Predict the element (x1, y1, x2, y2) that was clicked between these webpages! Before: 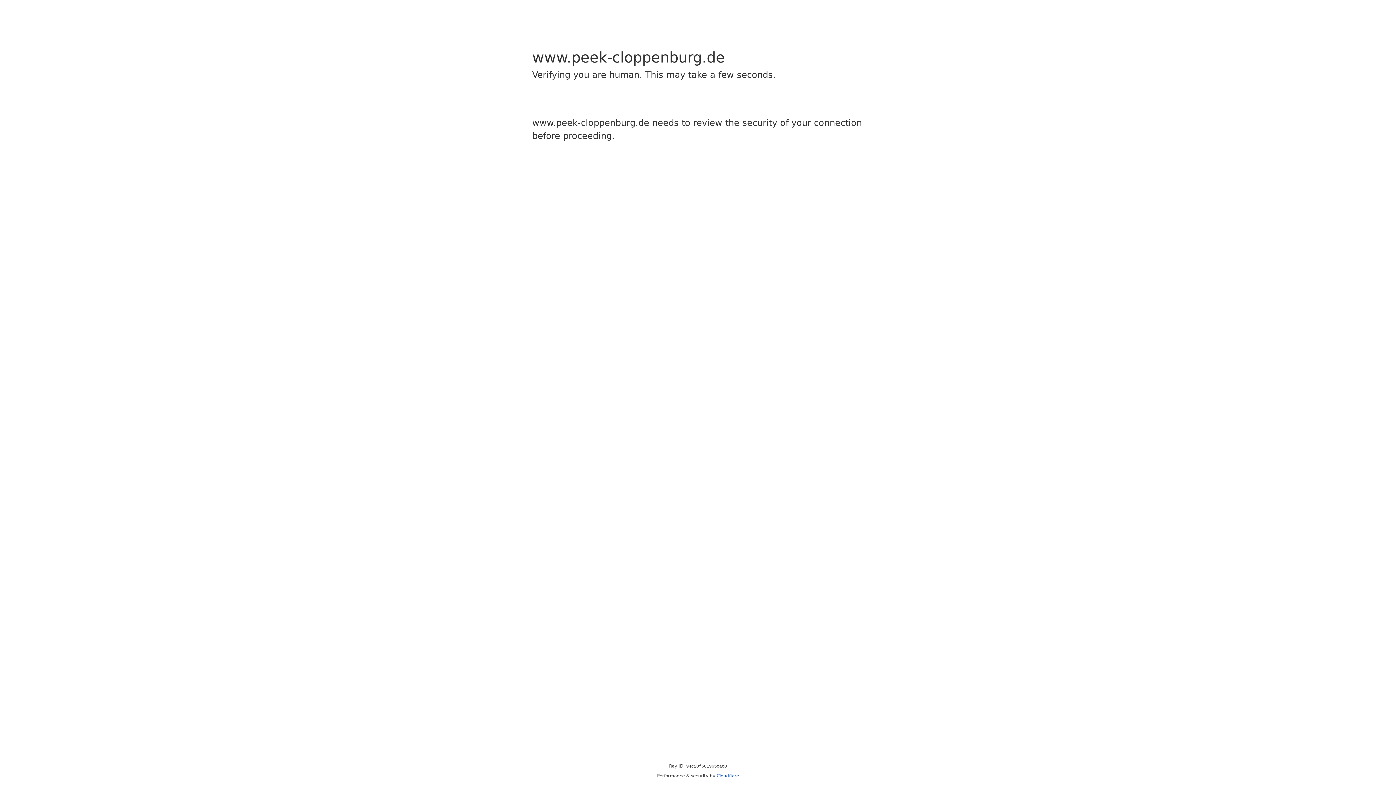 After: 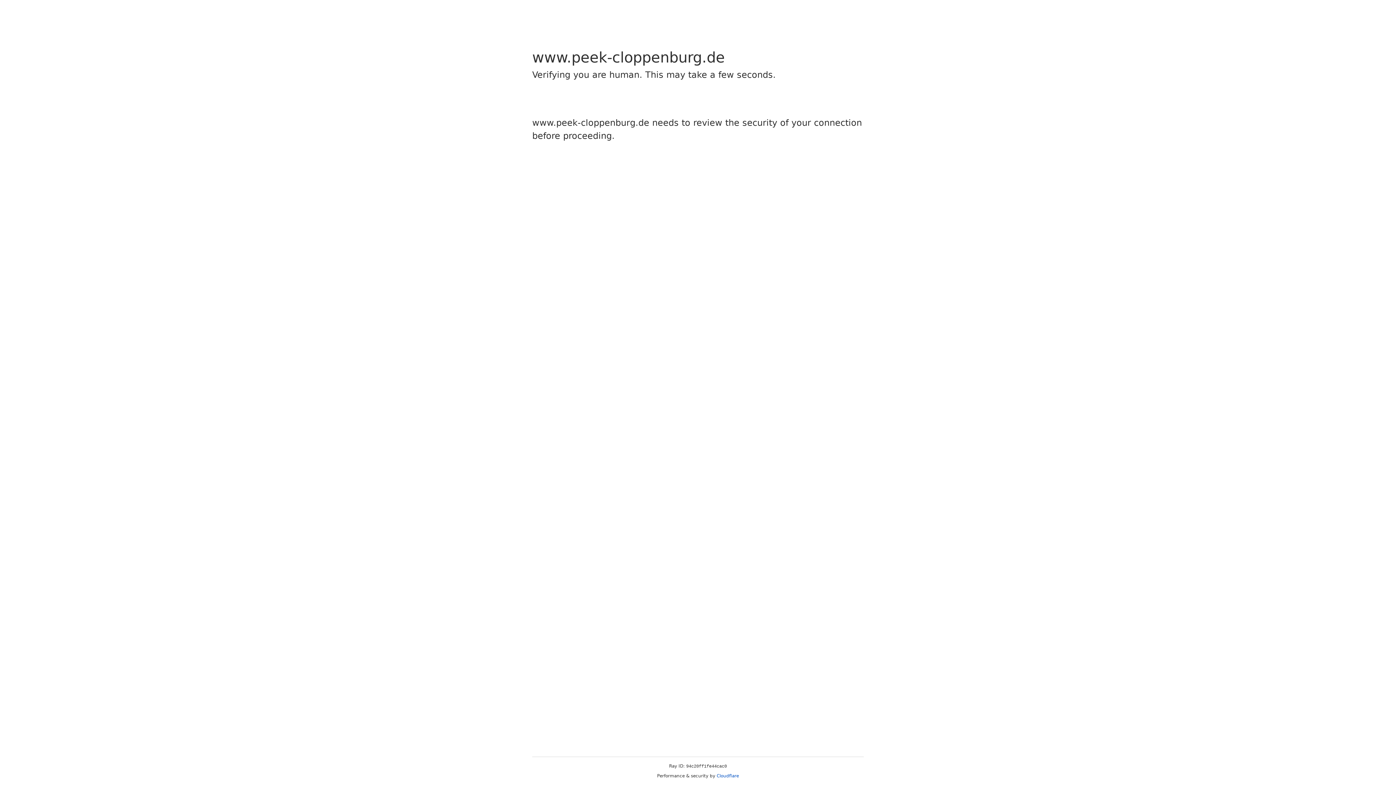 Action: bbox: (716, 773, 739, 778) label: Cloudflare